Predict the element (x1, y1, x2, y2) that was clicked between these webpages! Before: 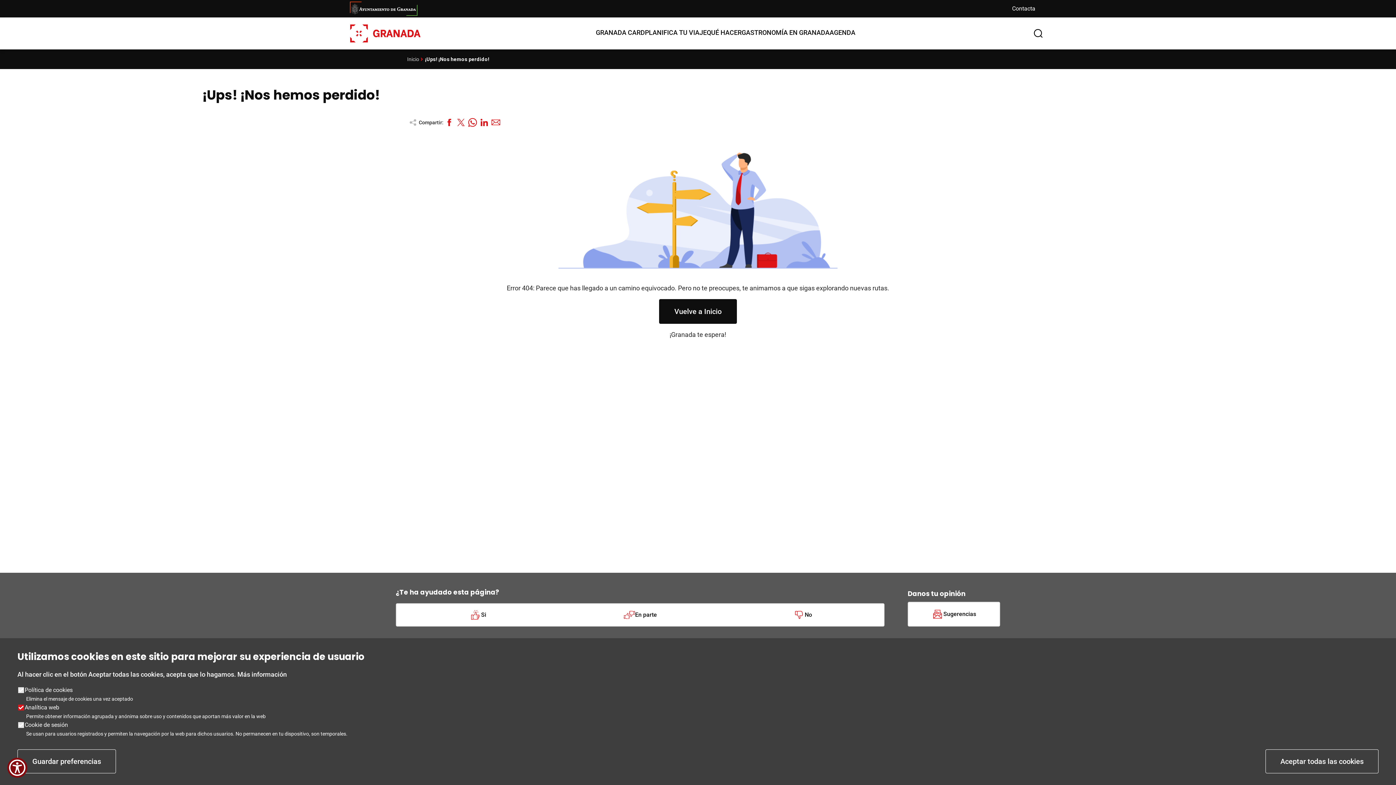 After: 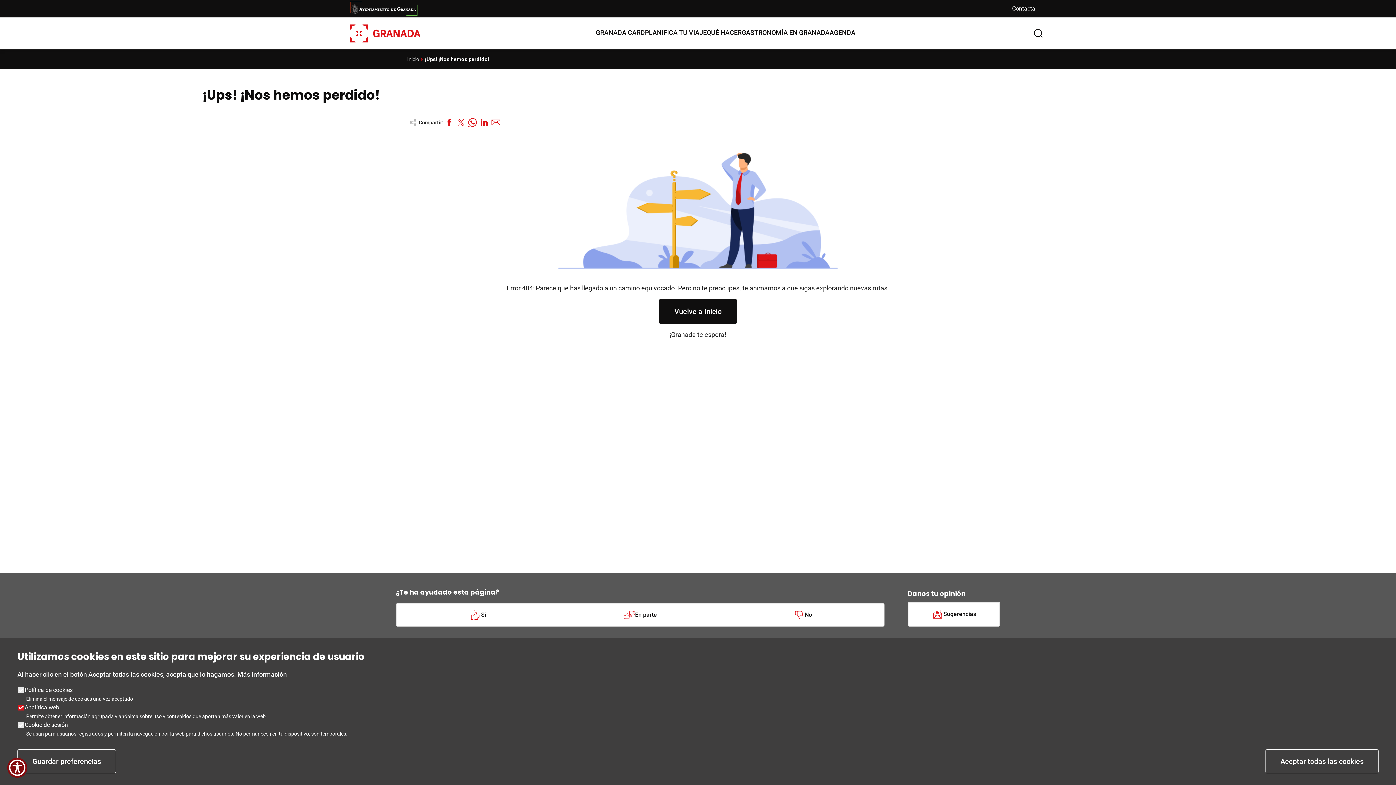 Action: bbox: (478, 116, 490, 128)